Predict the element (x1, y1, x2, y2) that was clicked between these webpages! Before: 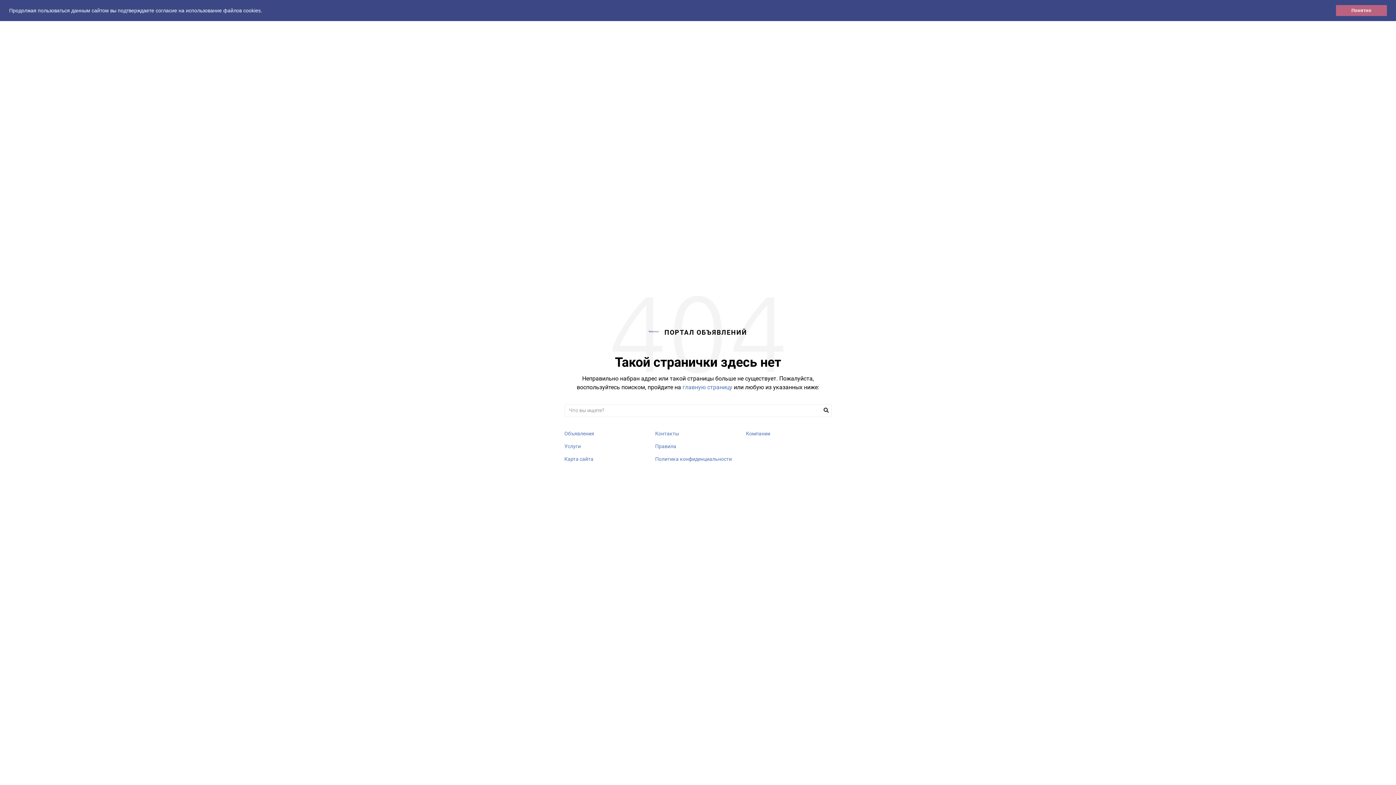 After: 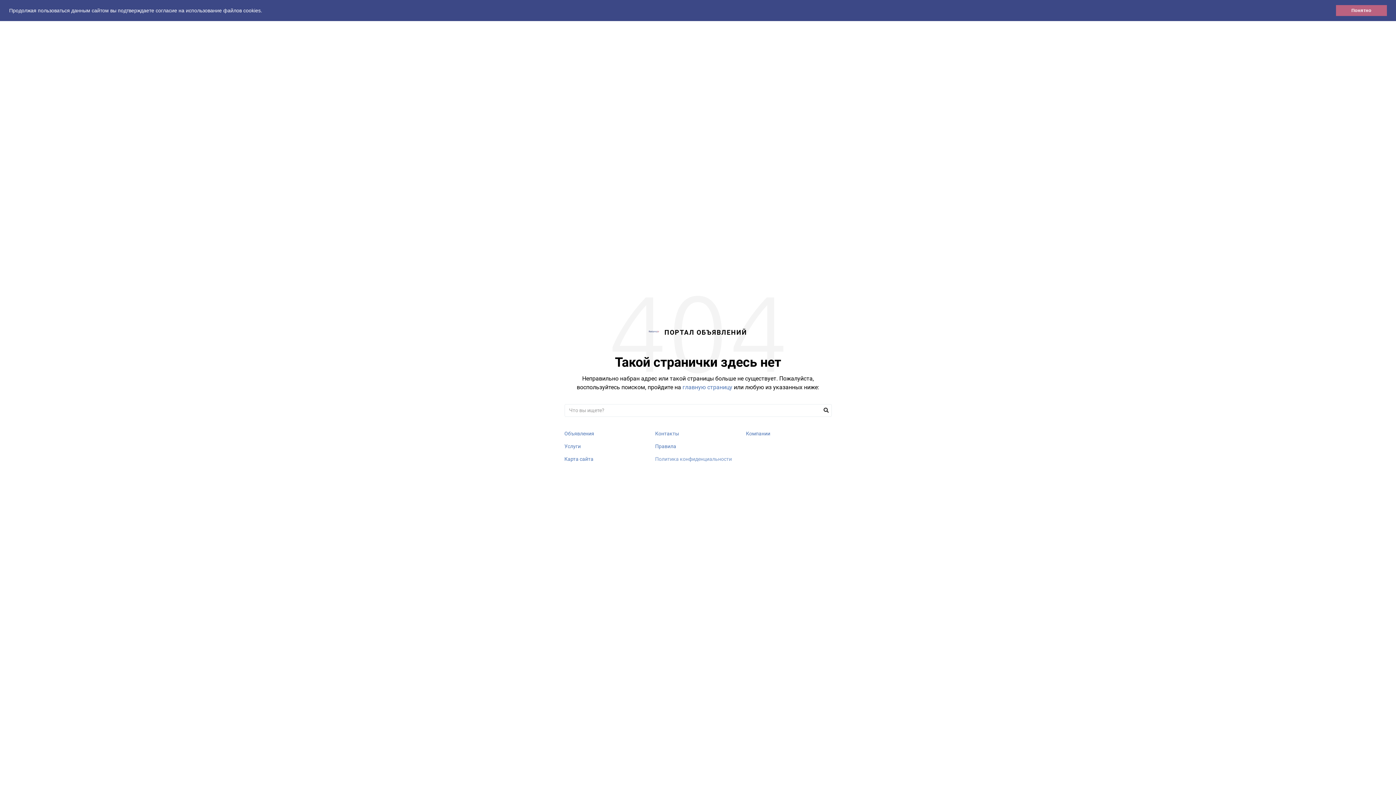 Action: label: Политика конфиденциальности bbox: (655, 456, 732, 462)